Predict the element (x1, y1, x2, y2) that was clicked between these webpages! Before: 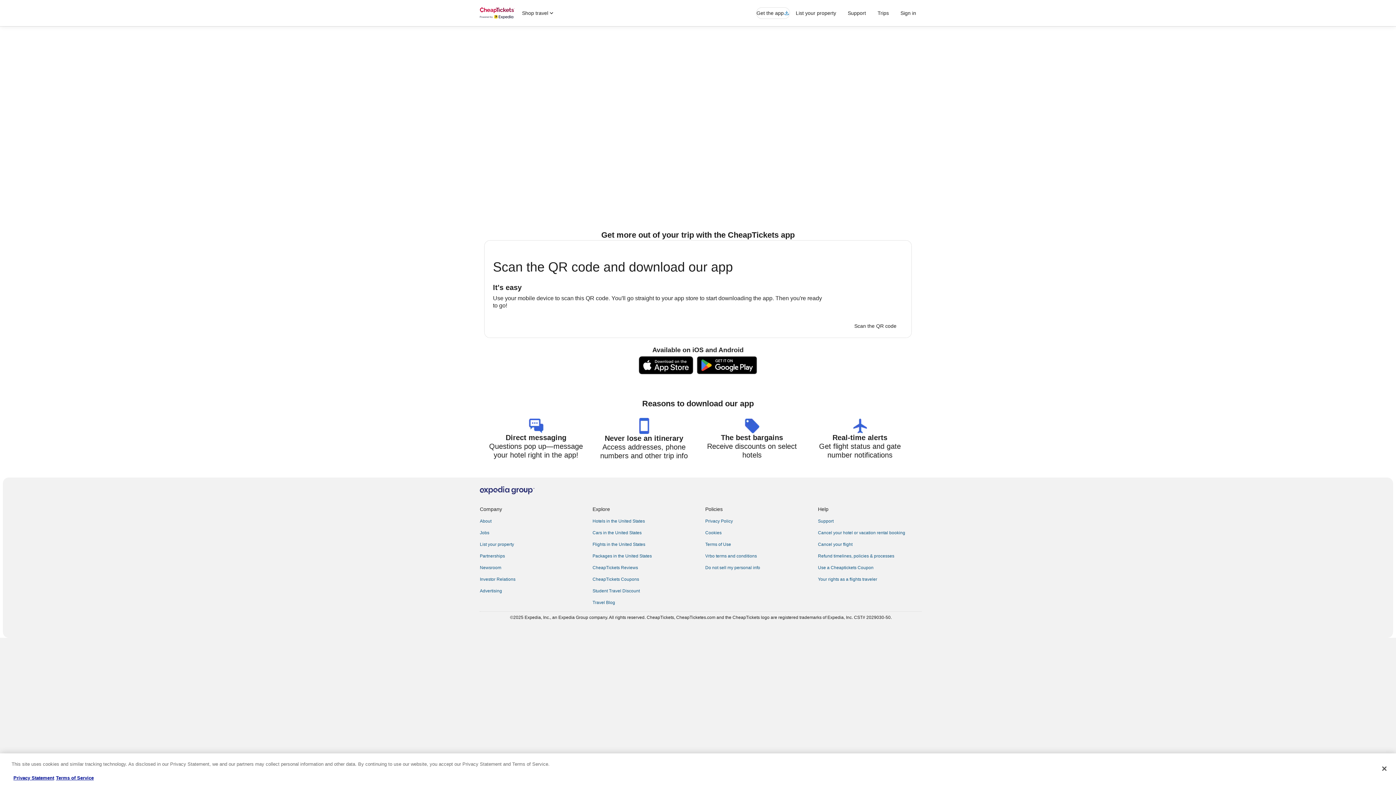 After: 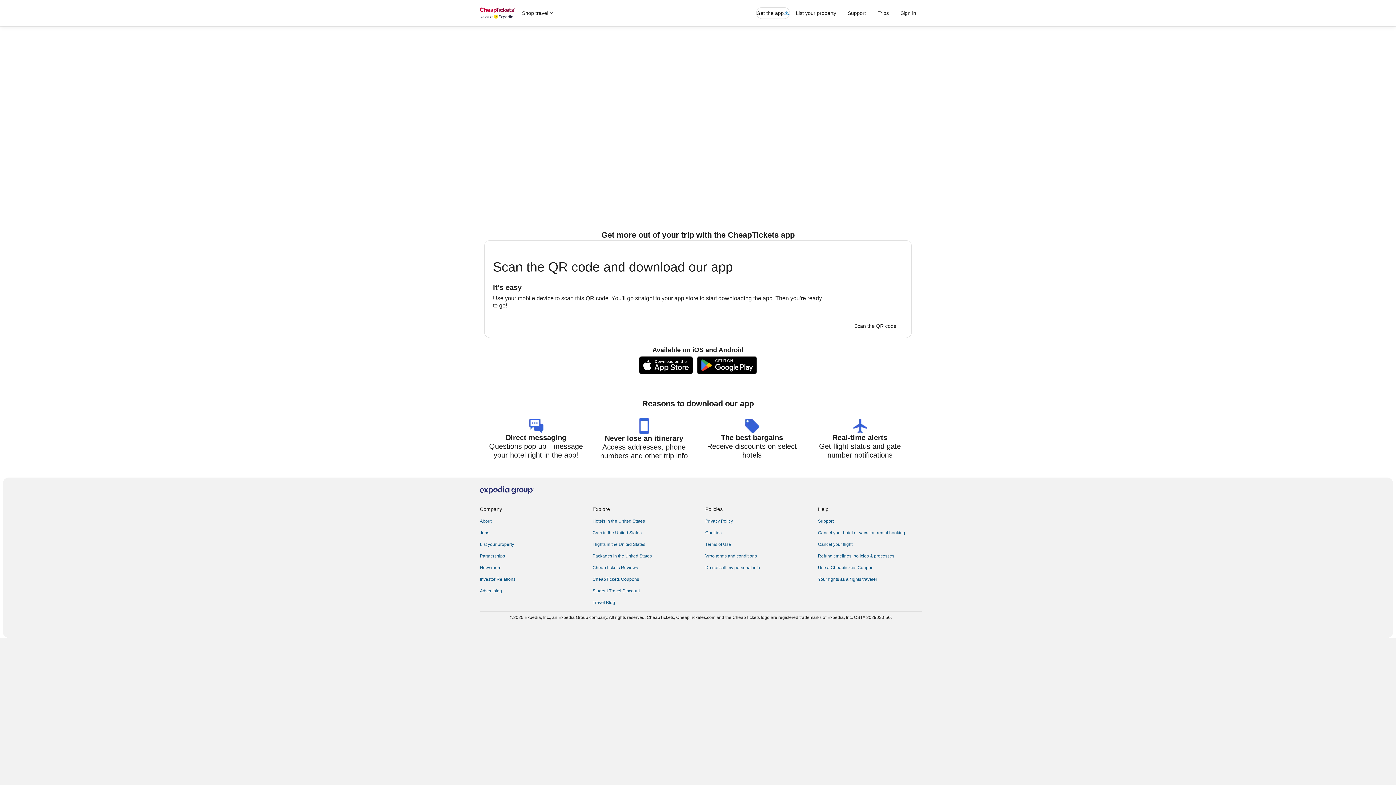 Action: bbox: (484, 353, 912, 374)